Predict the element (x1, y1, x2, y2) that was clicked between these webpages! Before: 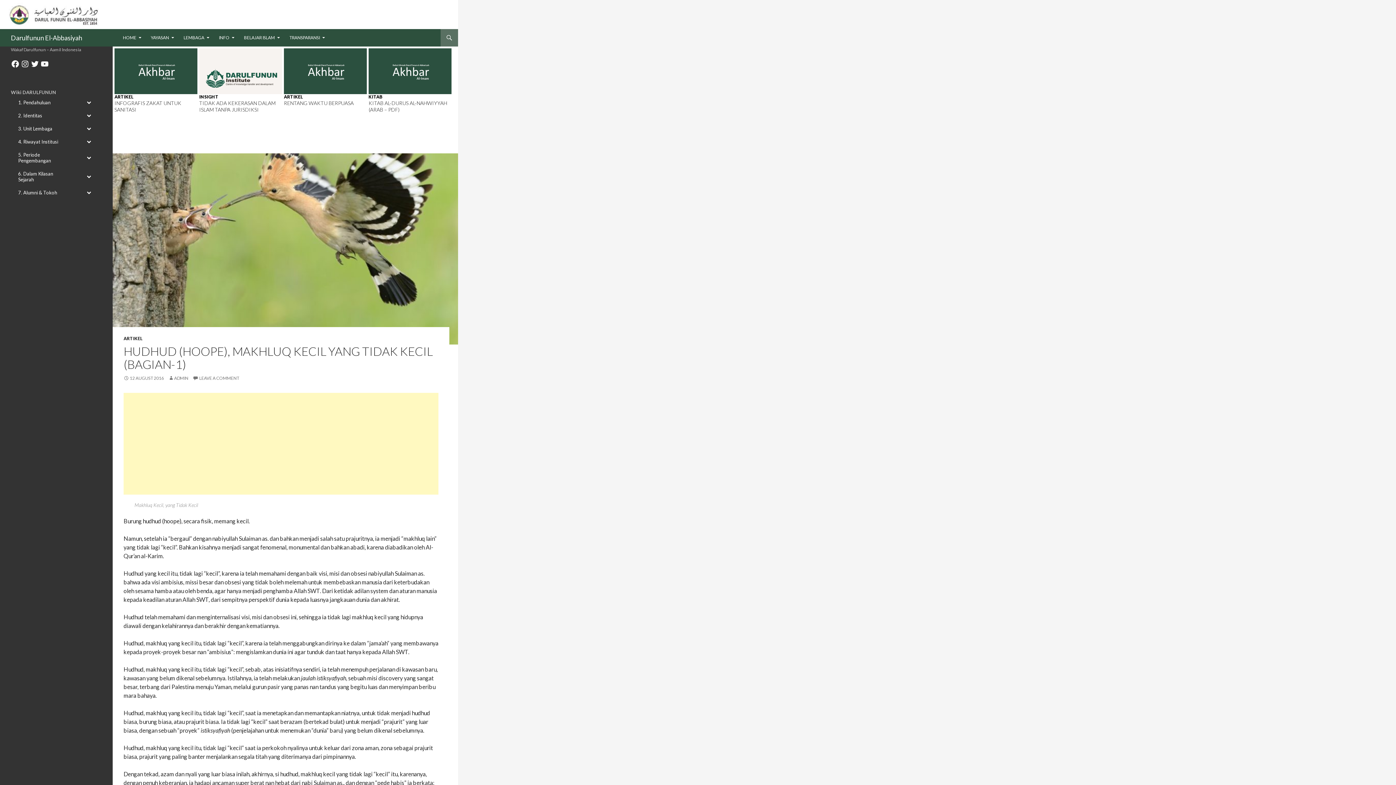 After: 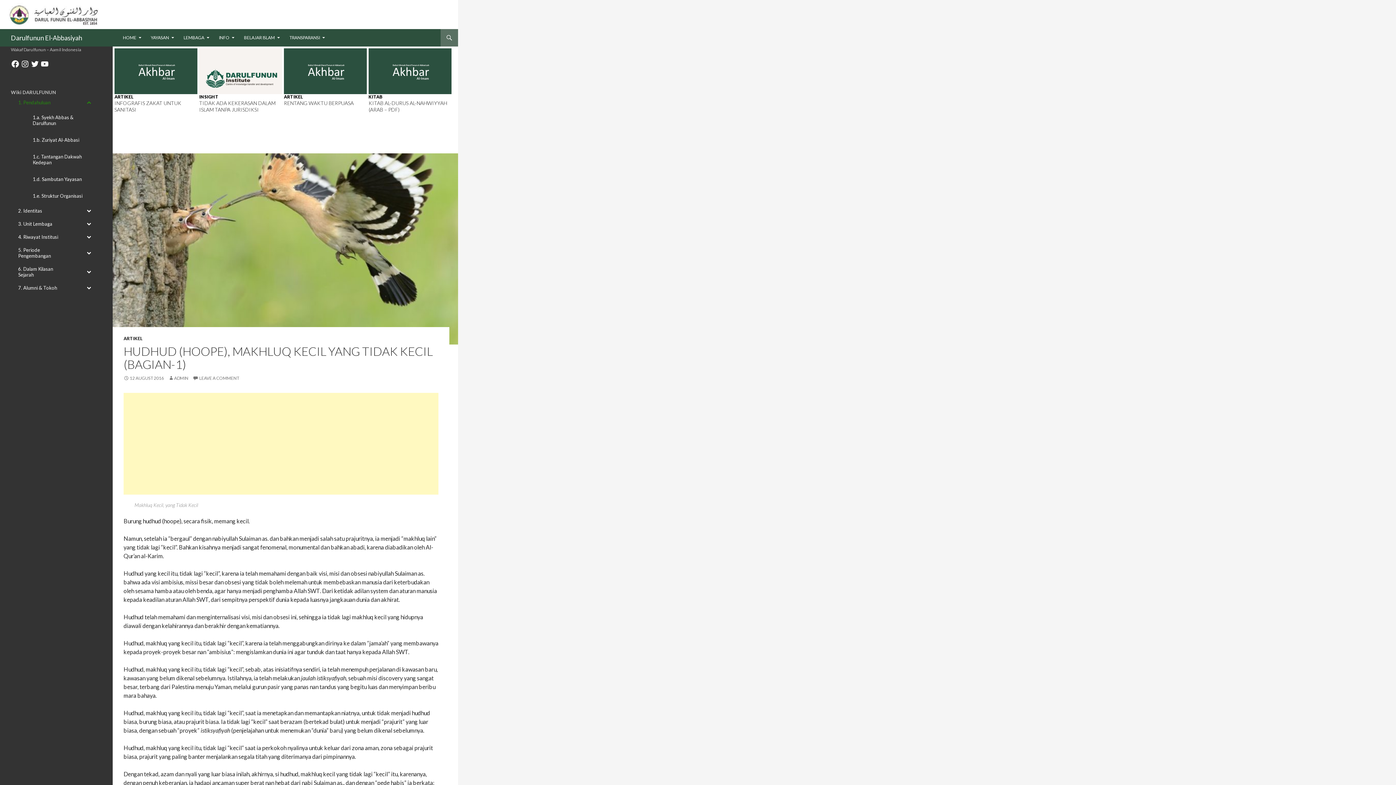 Action: label: Toggle Submenu bbox: (76, 95, 101, 108)